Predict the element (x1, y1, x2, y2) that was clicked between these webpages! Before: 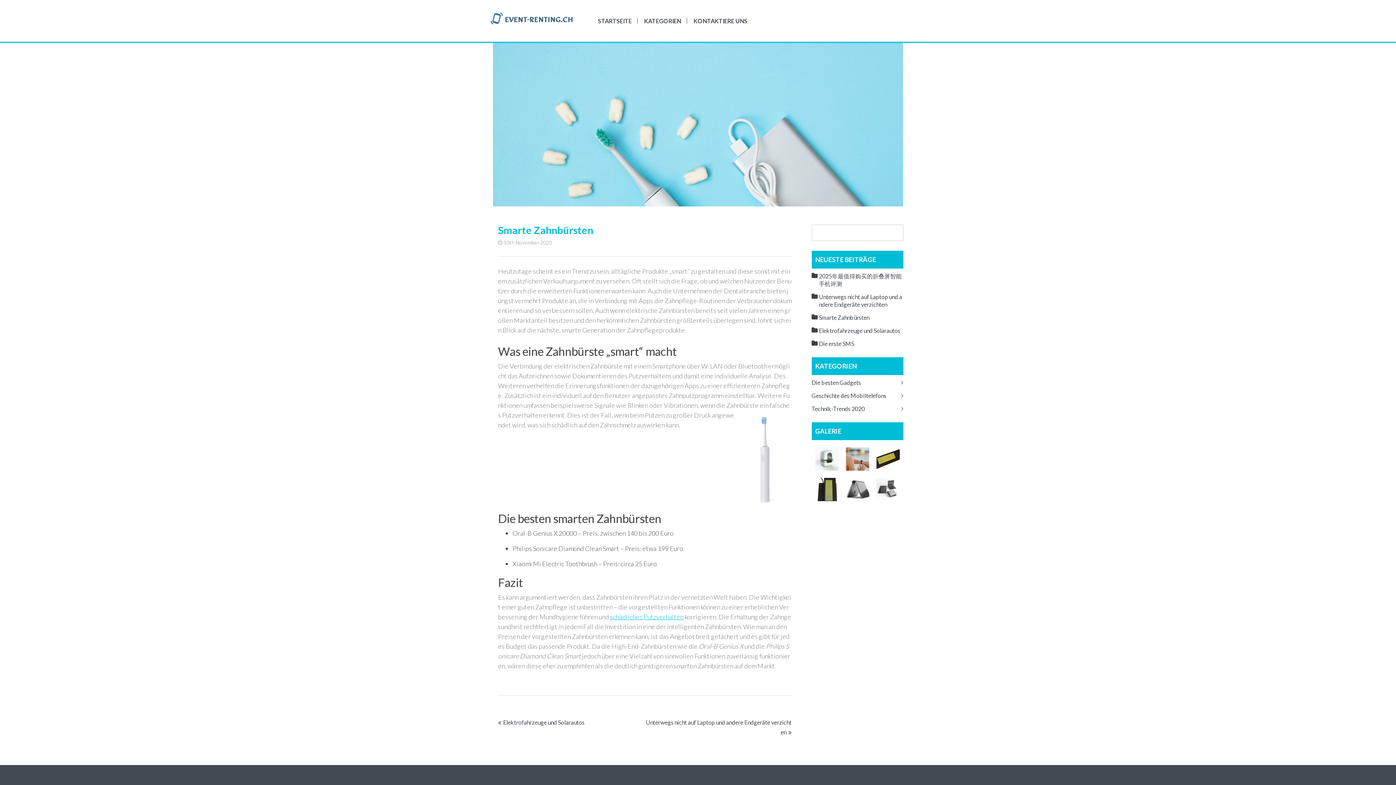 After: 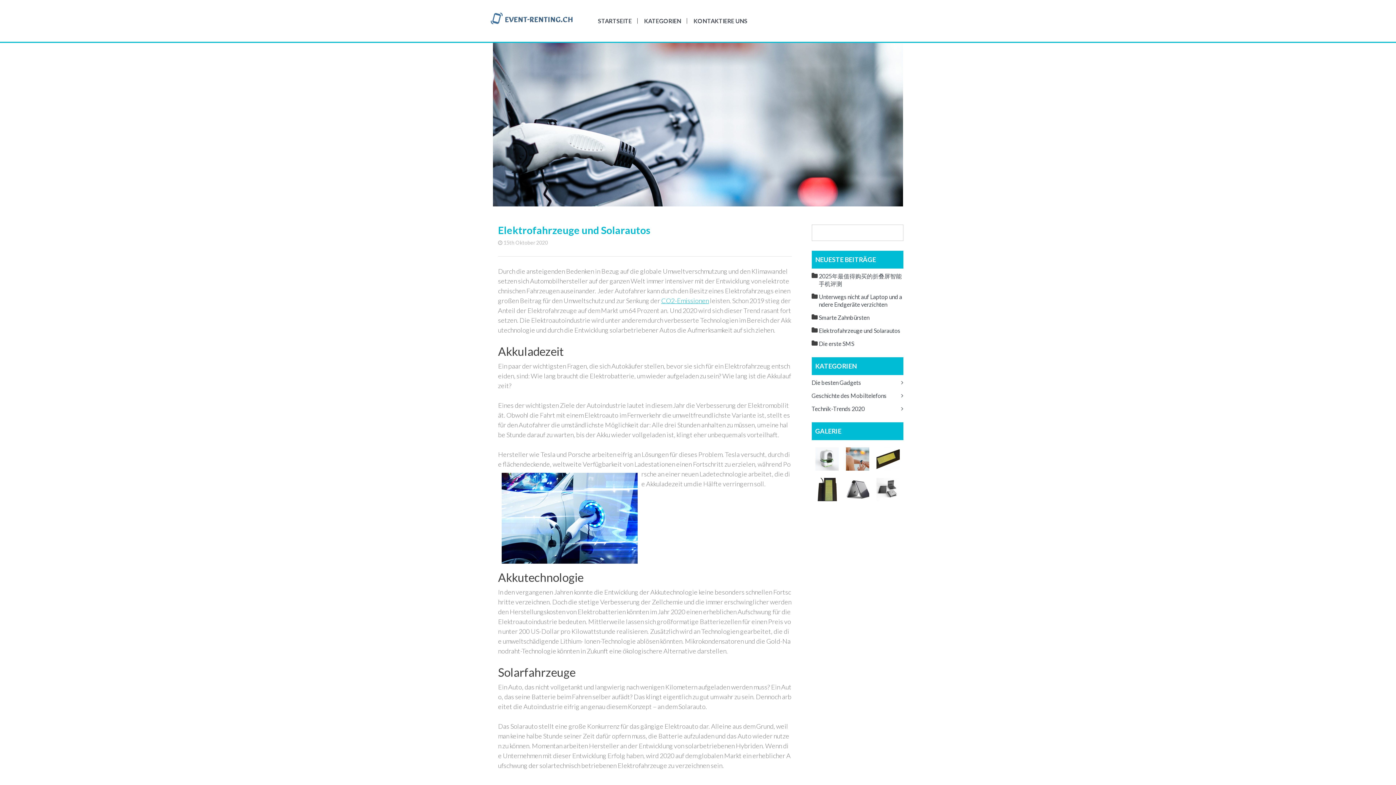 Action: bbox: (498, 719, 584, 726) label: Elektrofahrzeuge und Solarautos